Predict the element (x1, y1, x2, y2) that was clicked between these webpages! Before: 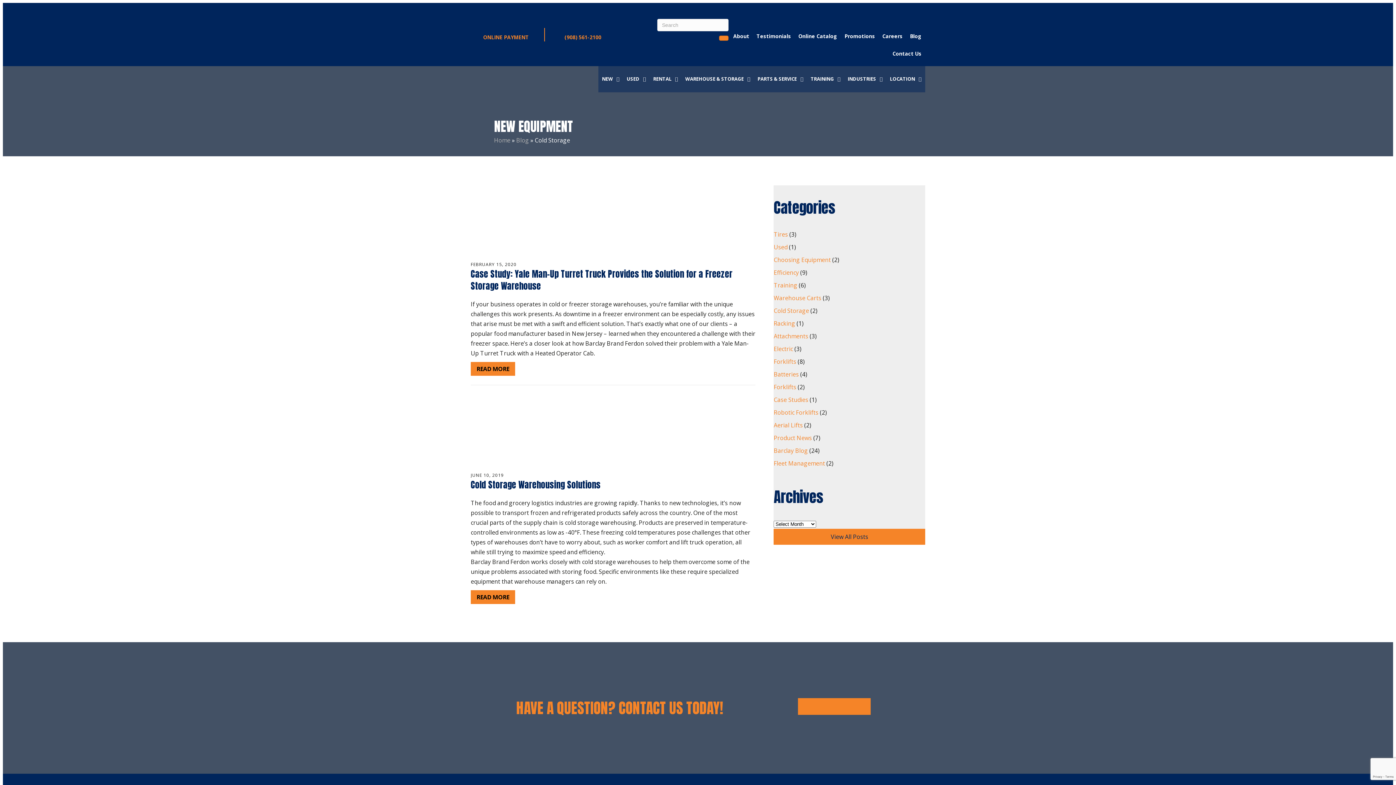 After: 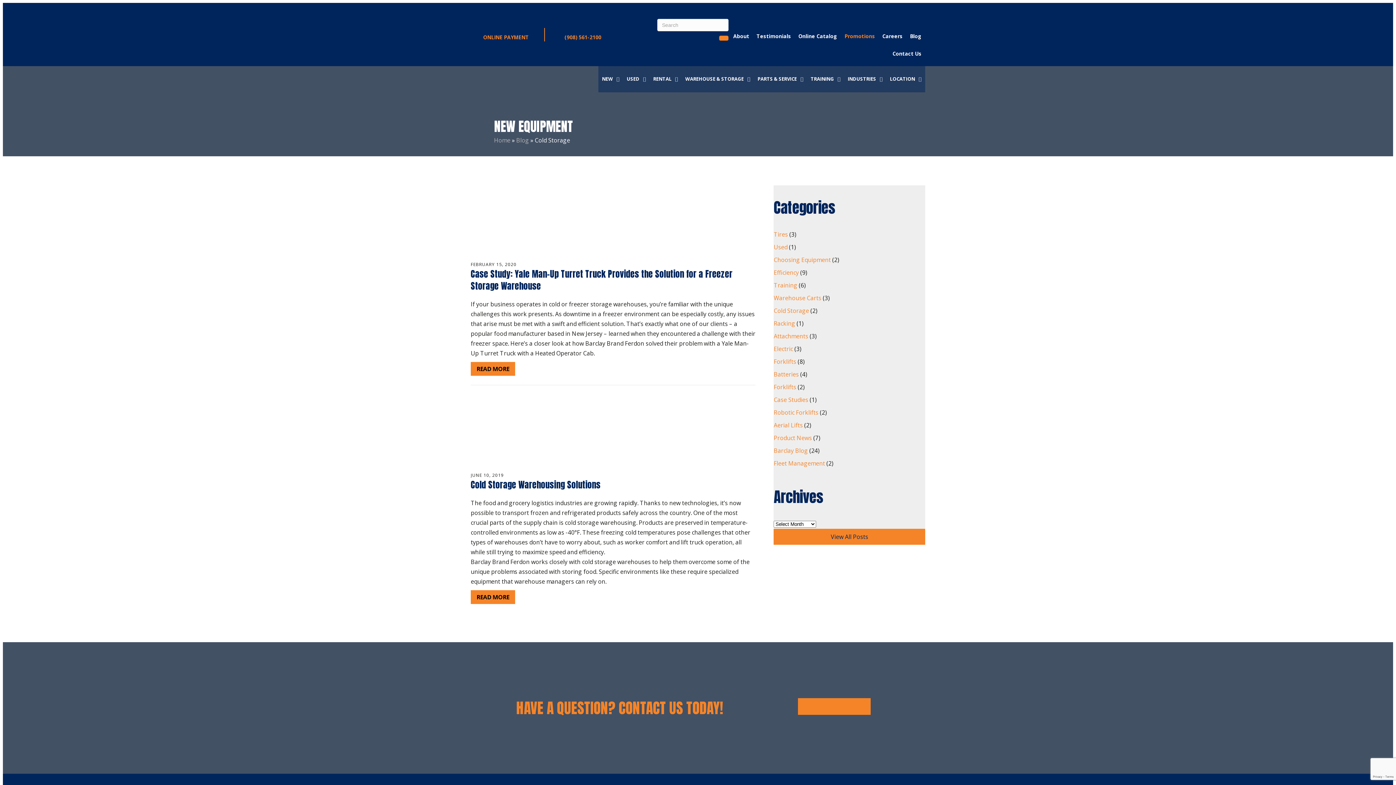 Action: label: Promotions bbox: (842, 27, 877, 45)